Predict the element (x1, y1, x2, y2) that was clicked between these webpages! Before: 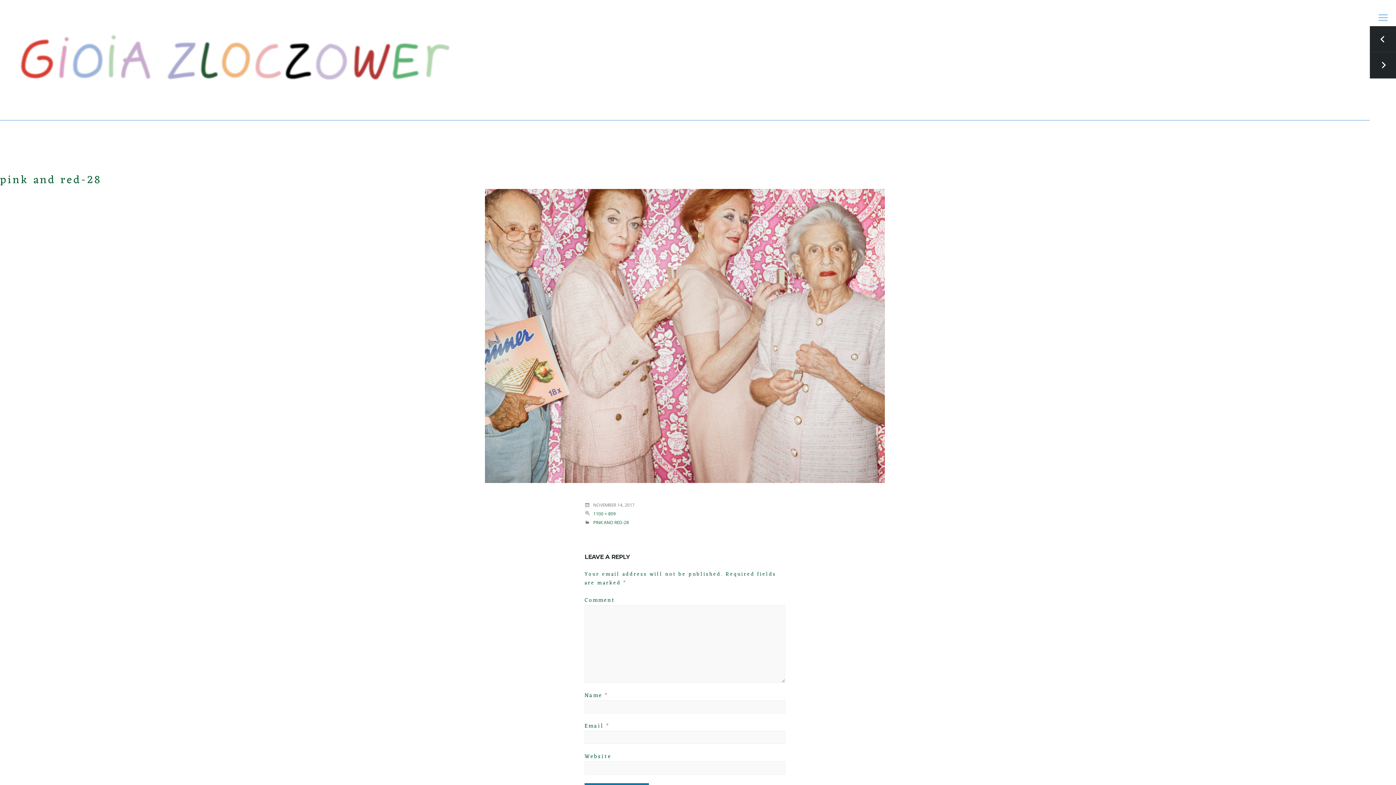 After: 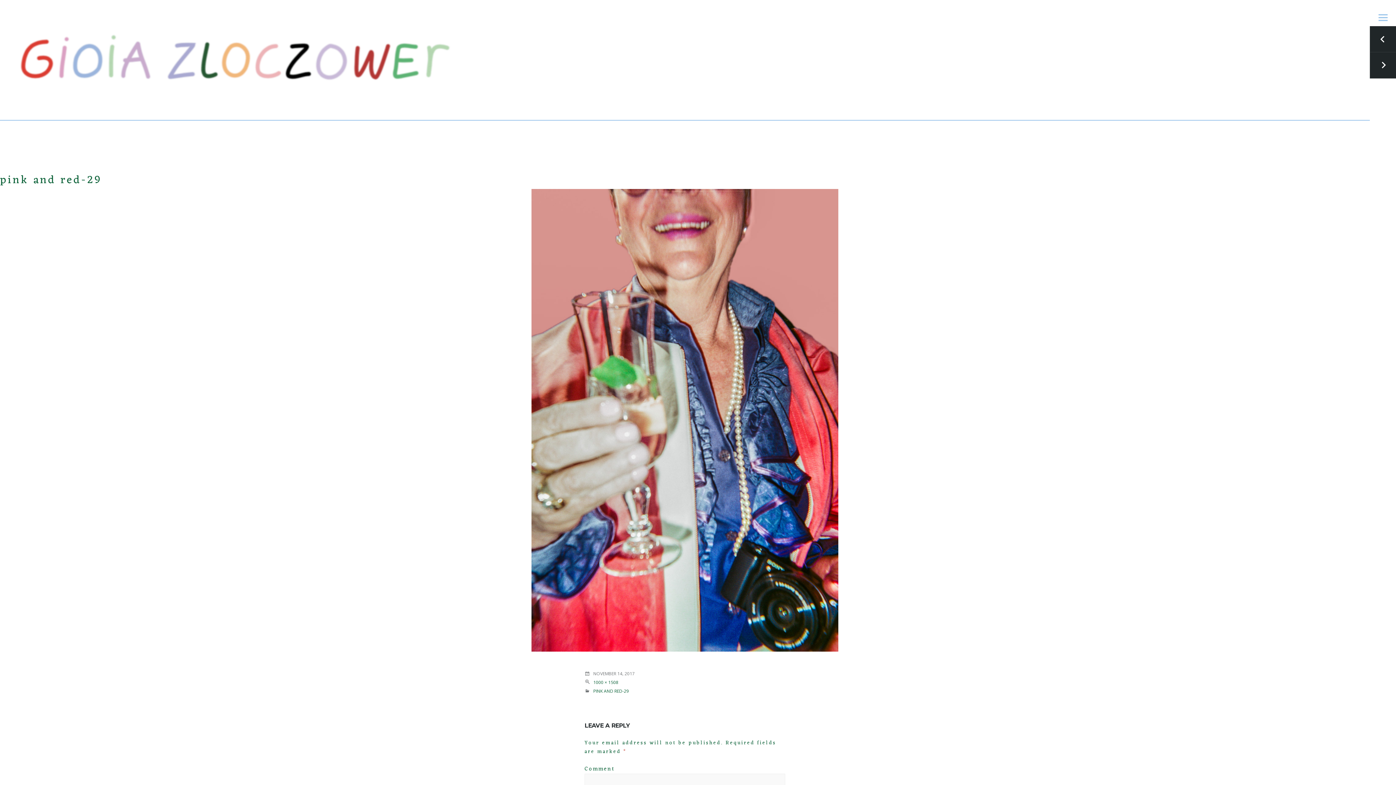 Action: bbox: (485, 331, 885, 339)